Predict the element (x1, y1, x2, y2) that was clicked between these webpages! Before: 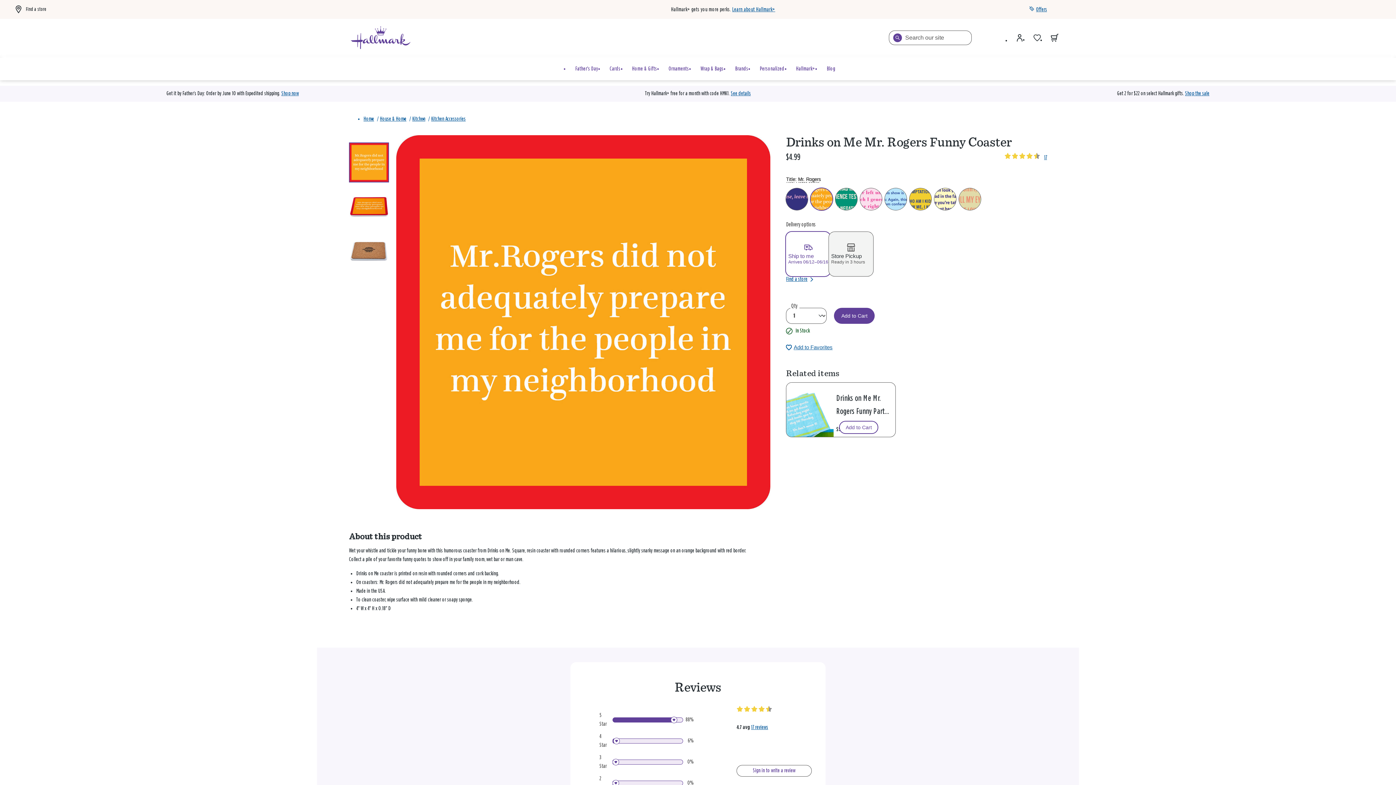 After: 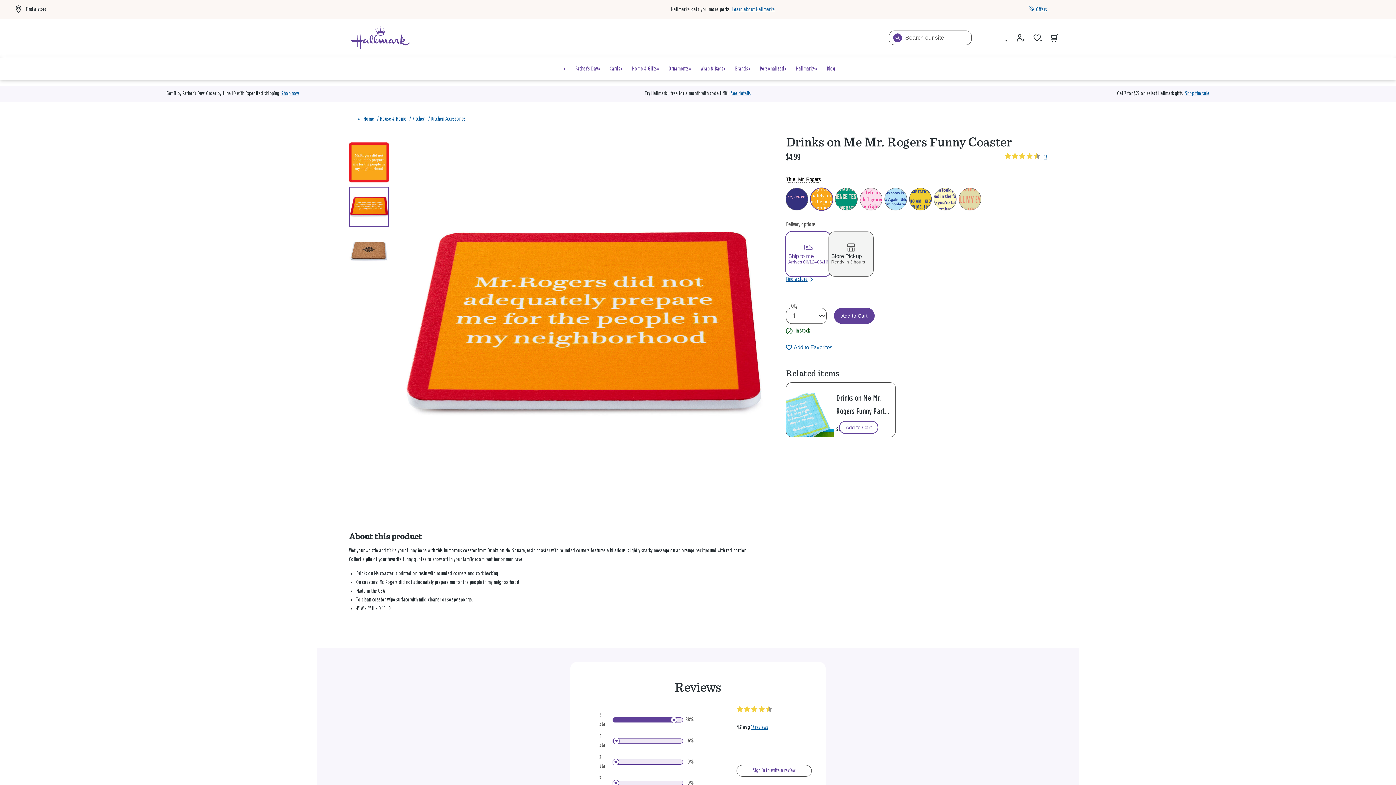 Action: bbox: (349, 186, 389, 226) label: 2 of 3